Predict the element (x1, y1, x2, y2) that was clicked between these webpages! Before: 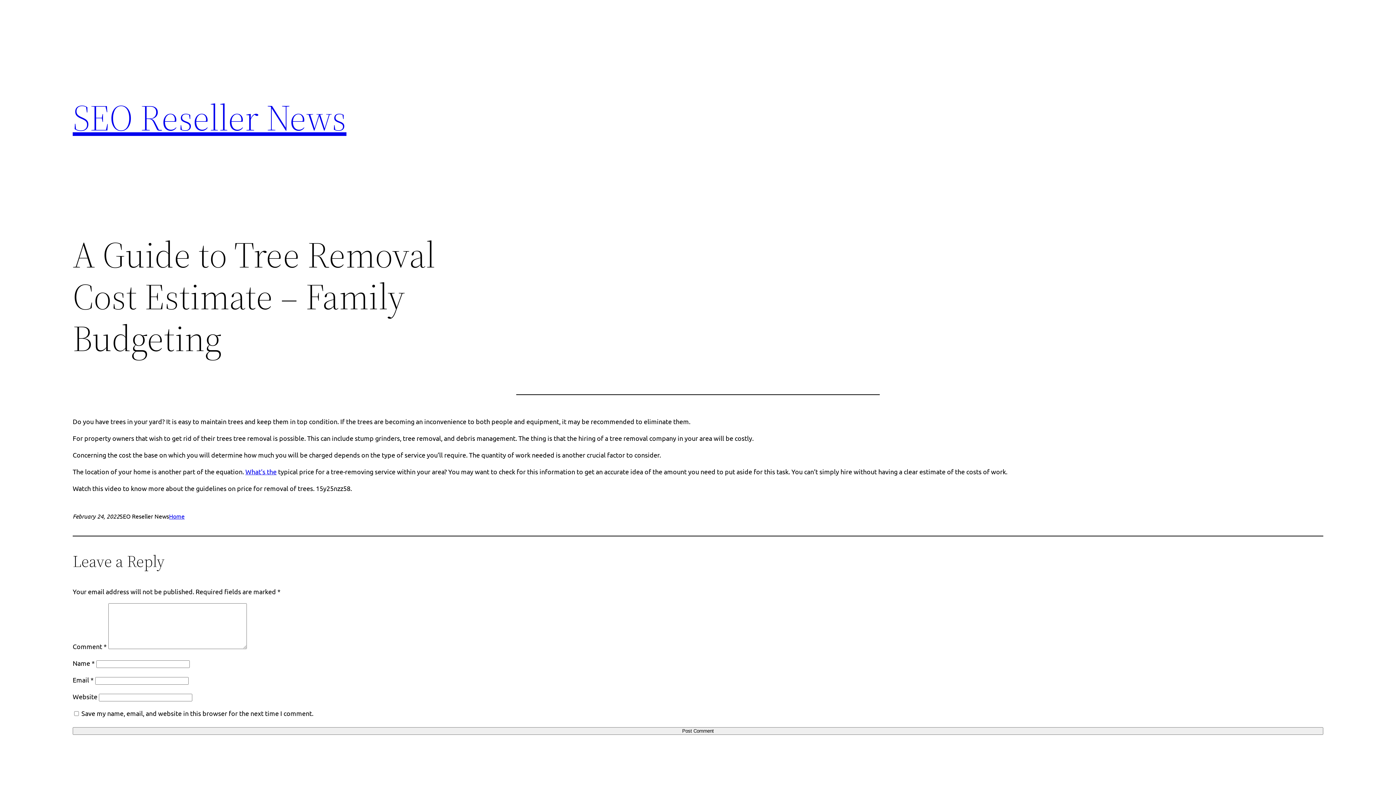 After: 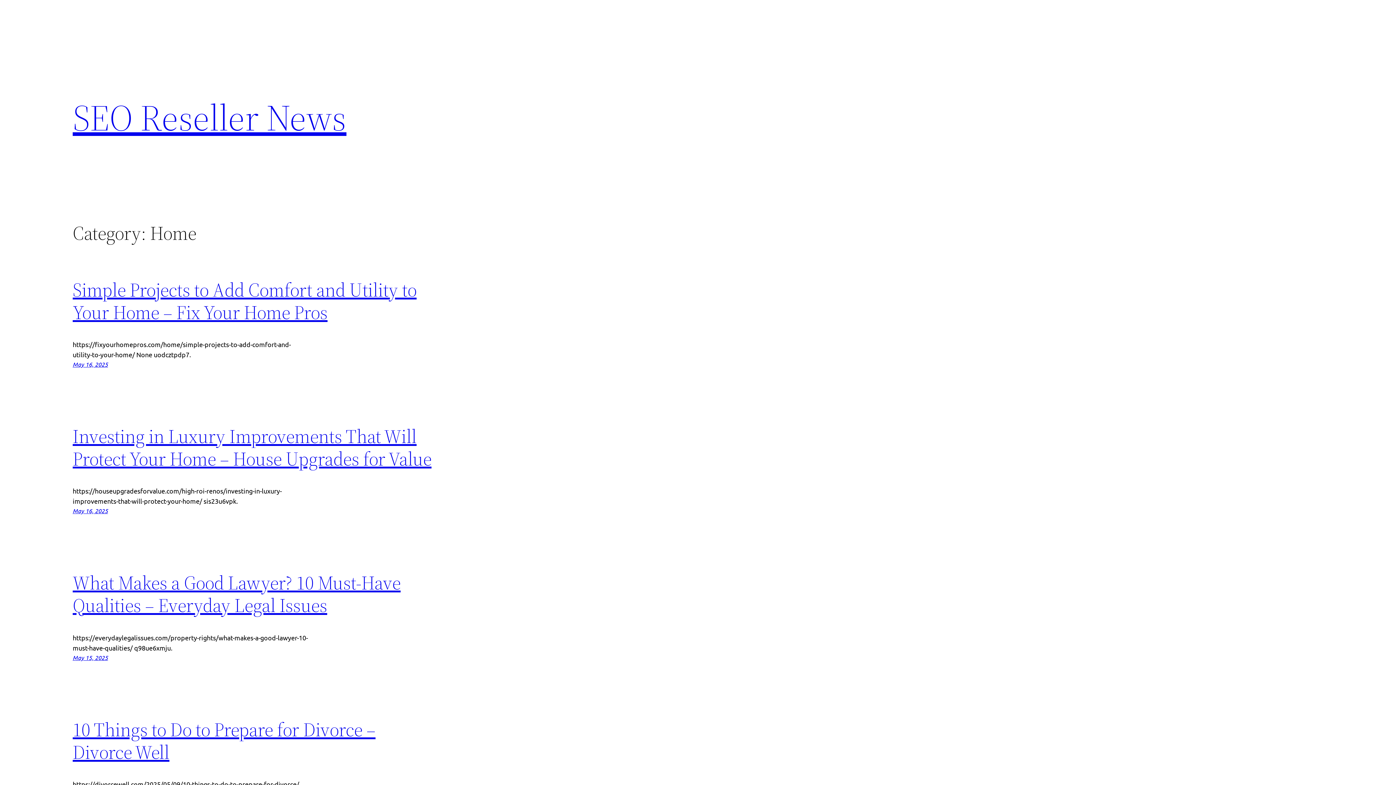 Action: bbox: (169, 512, 184, 520) label: Home